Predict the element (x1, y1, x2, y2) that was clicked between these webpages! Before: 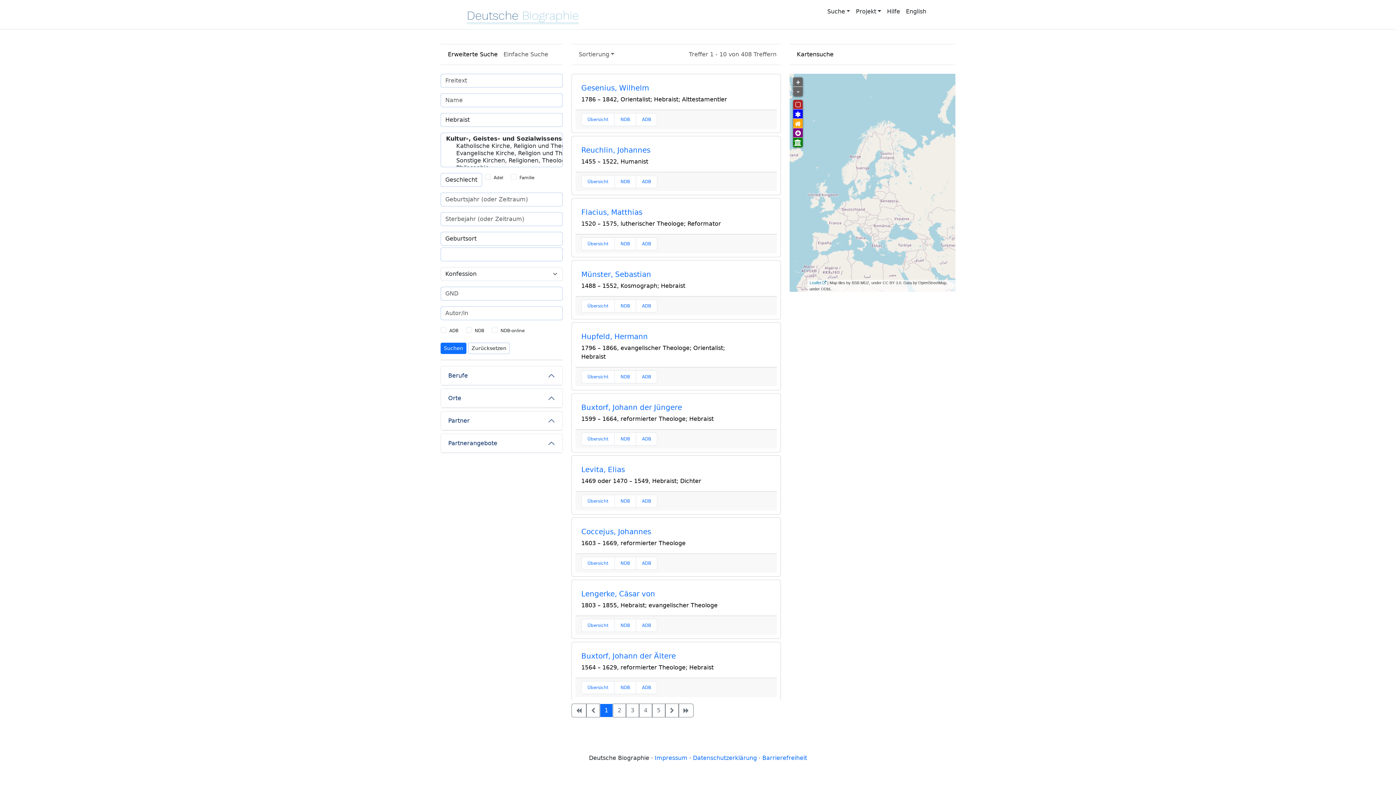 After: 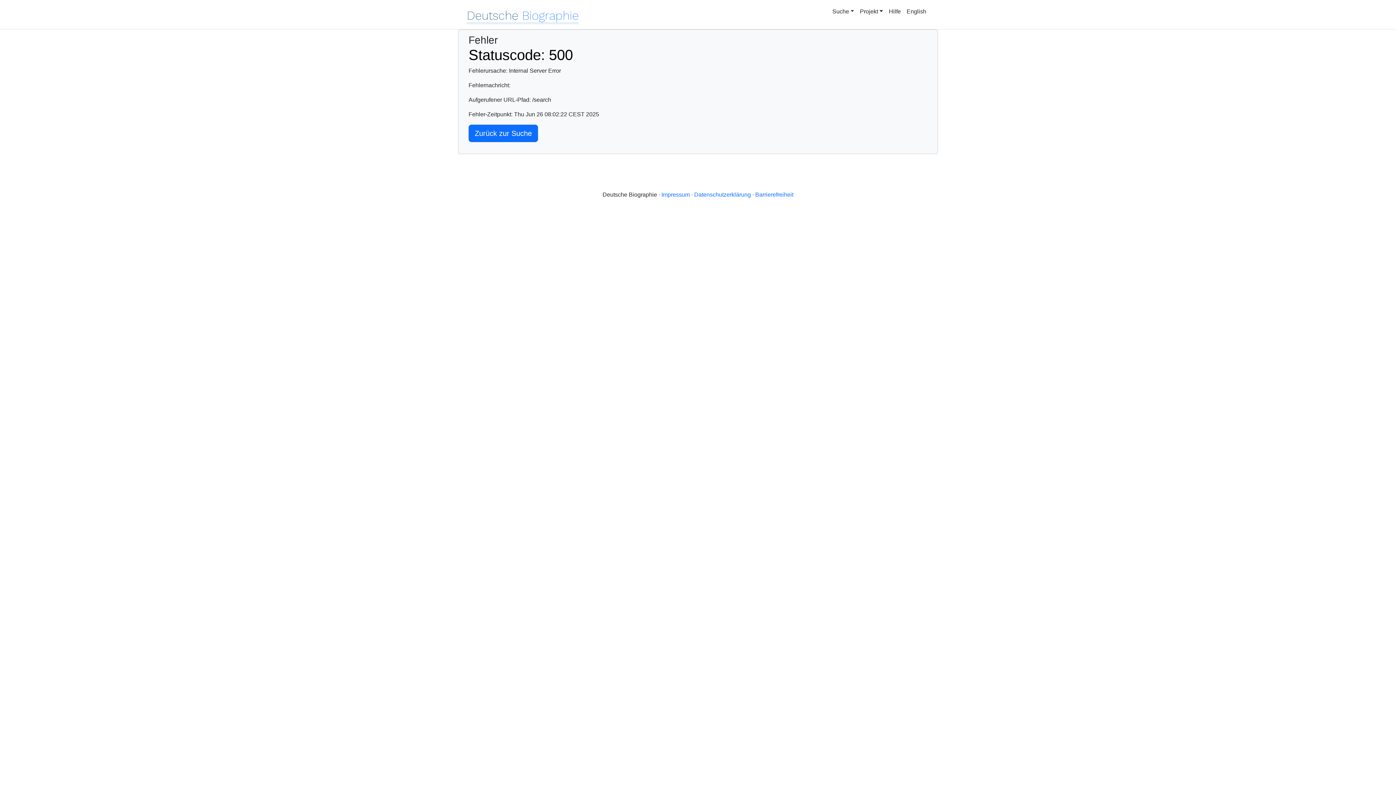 Action: label: 1 bbox: (600, 704, 613, 717)